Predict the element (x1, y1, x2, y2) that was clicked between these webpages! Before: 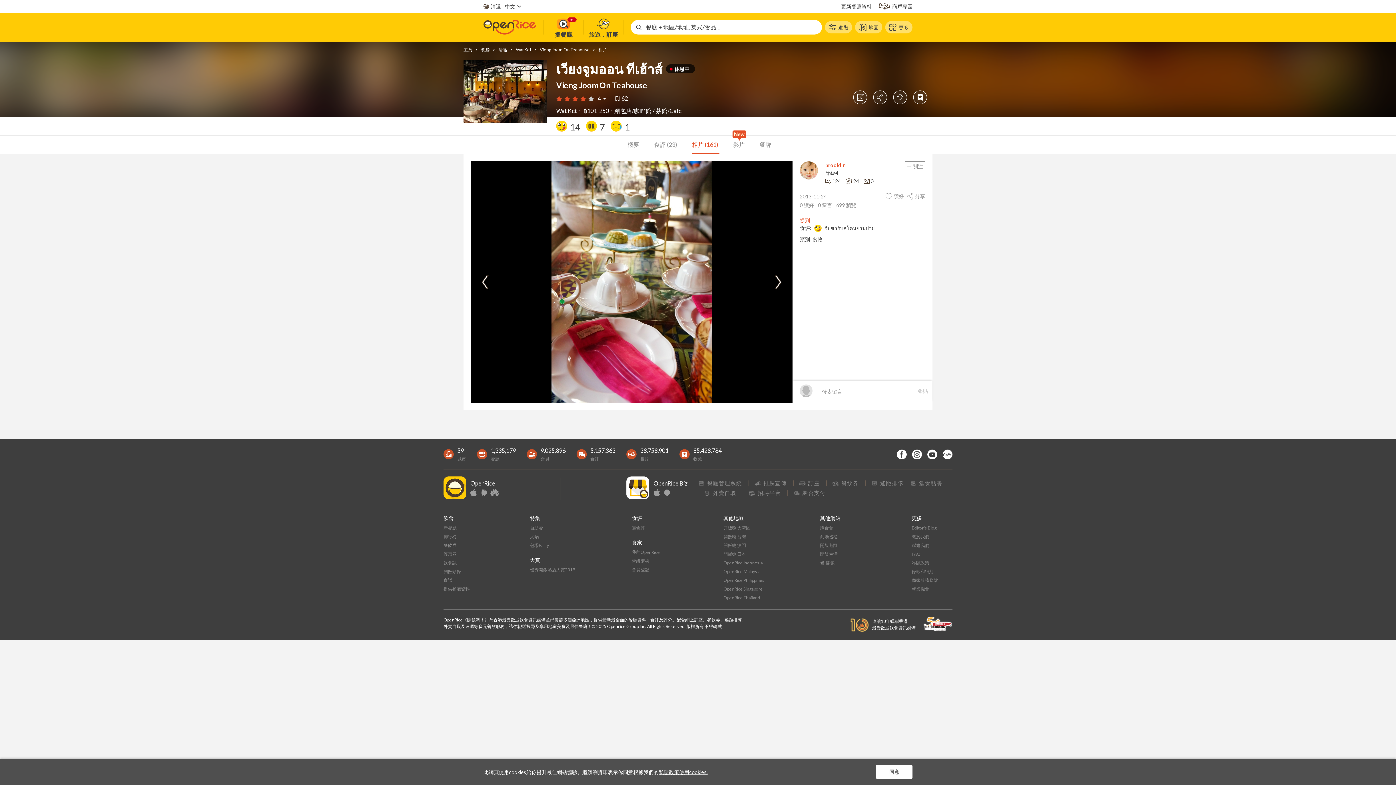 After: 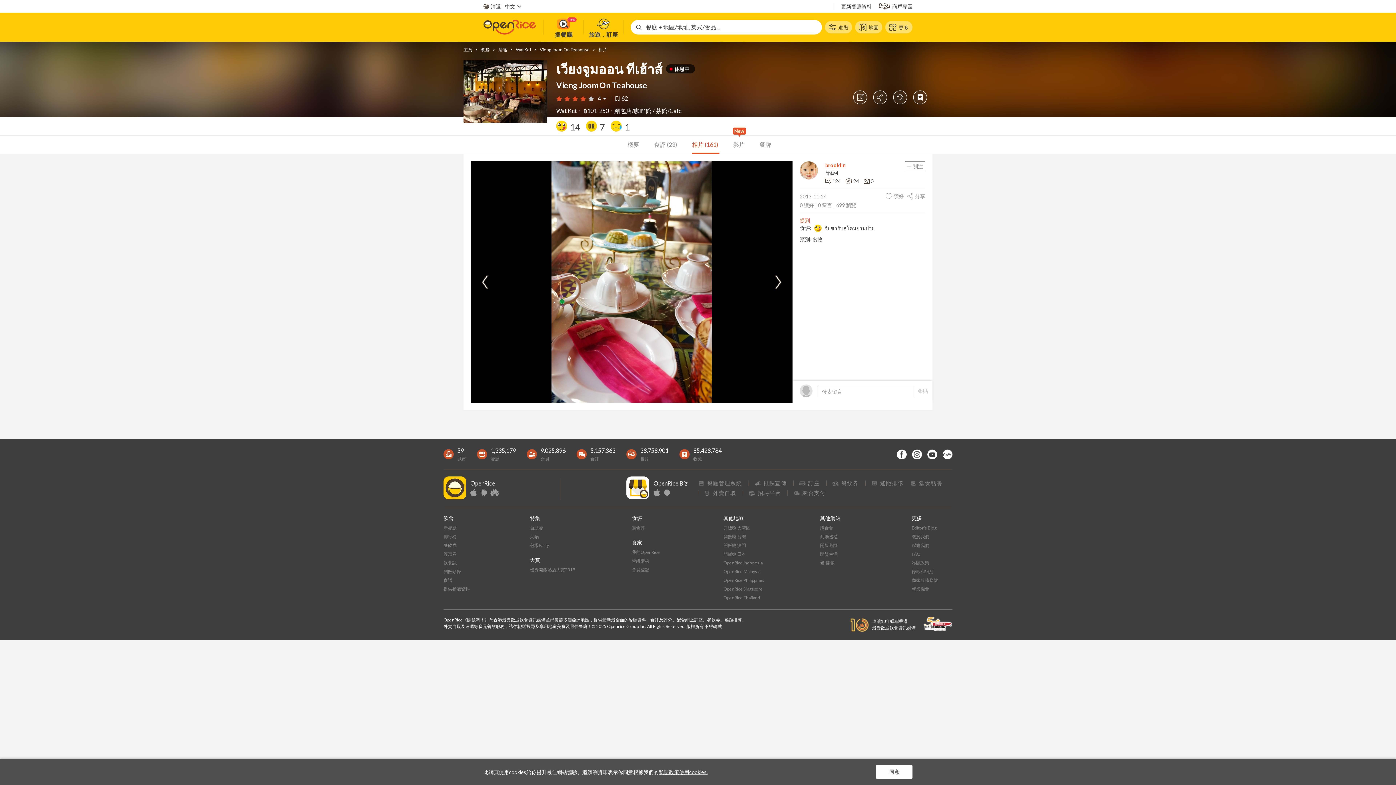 Action: bbox: (480, 489, 486, 496)